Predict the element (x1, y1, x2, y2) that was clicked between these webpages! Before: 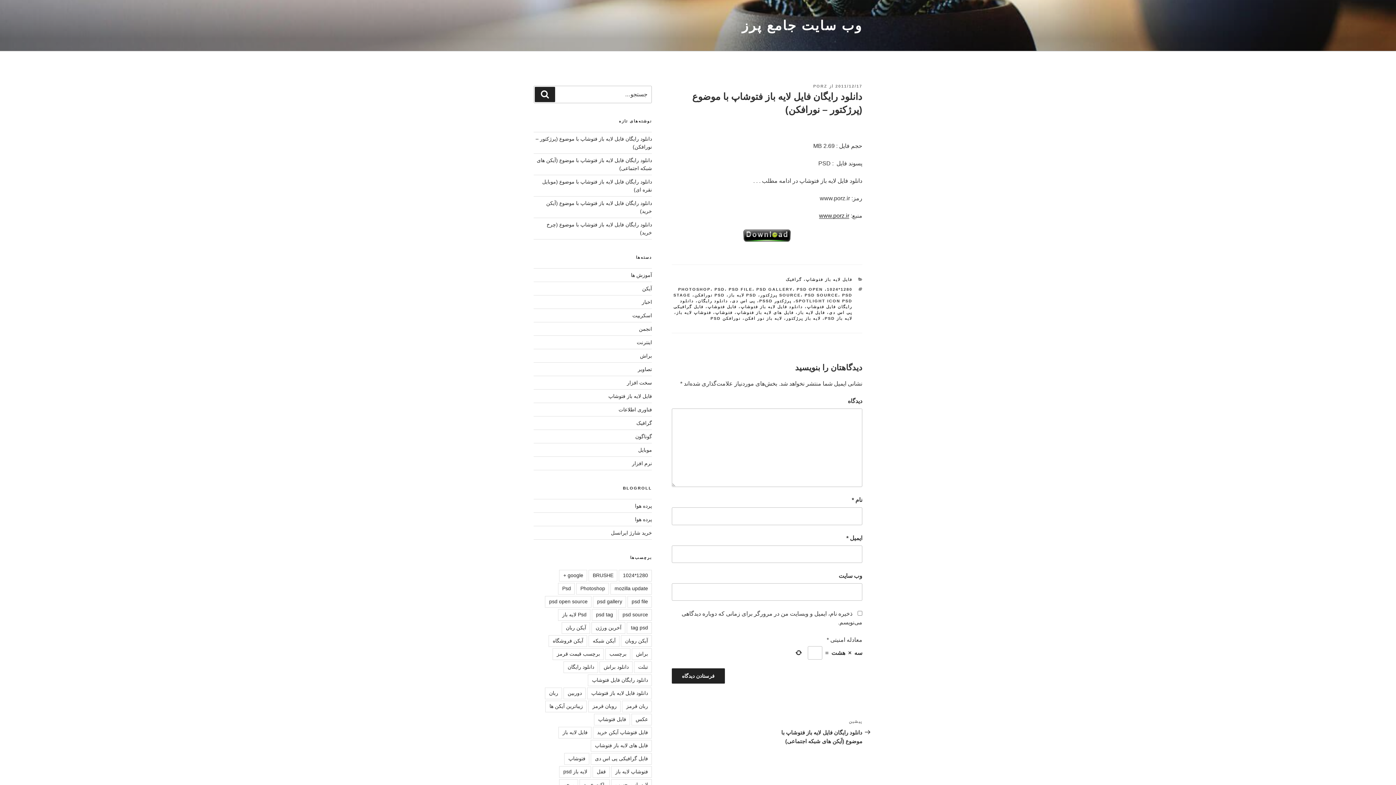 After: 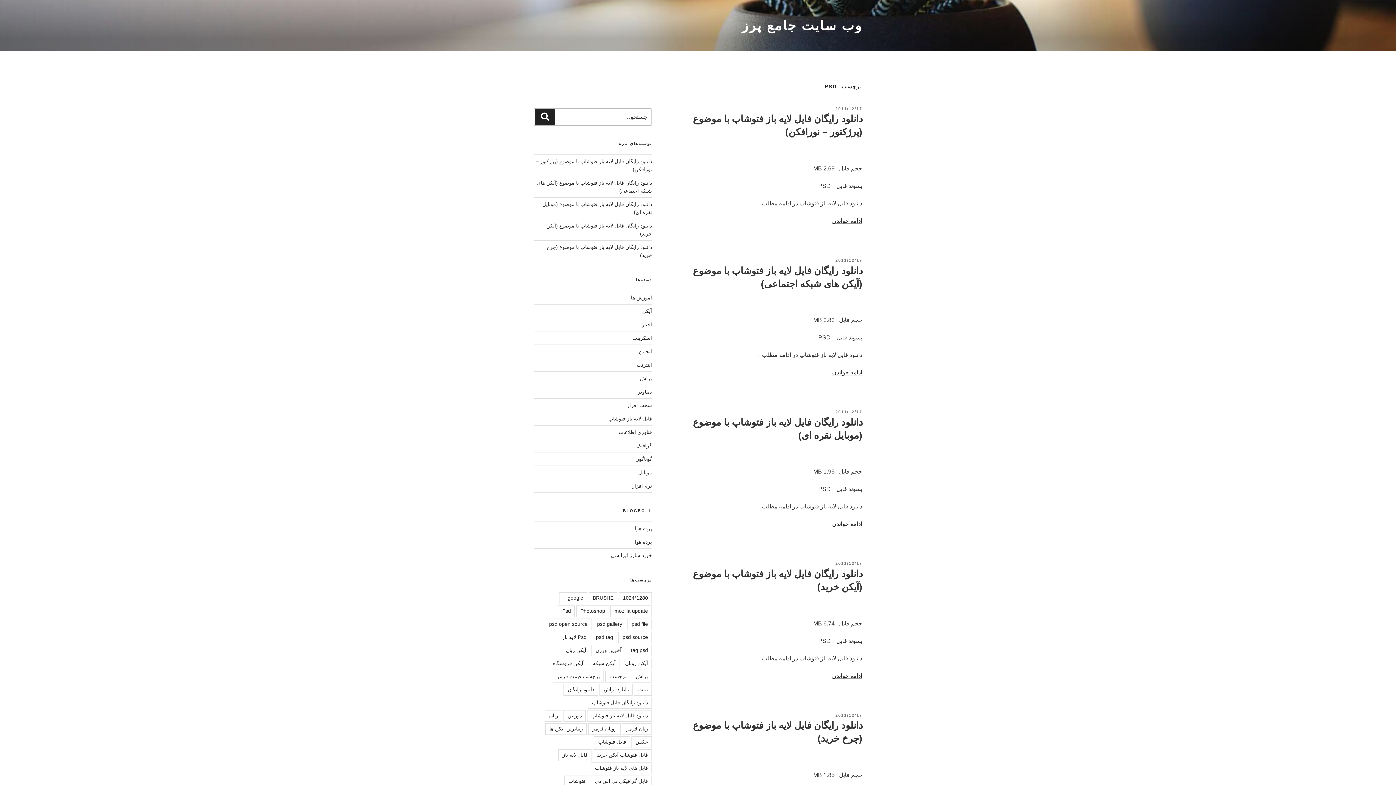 Action: label: Psd bbox: (558, 583, 575, 595)